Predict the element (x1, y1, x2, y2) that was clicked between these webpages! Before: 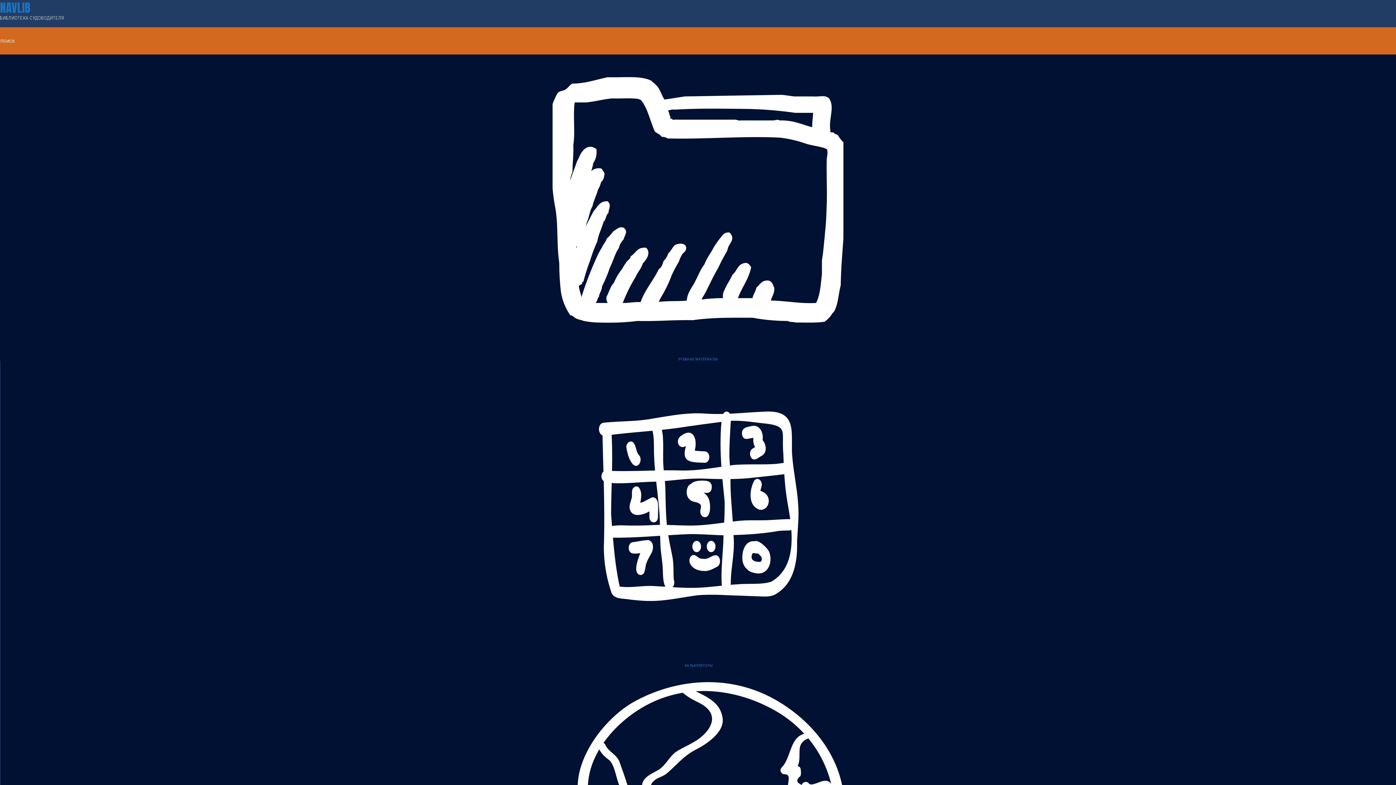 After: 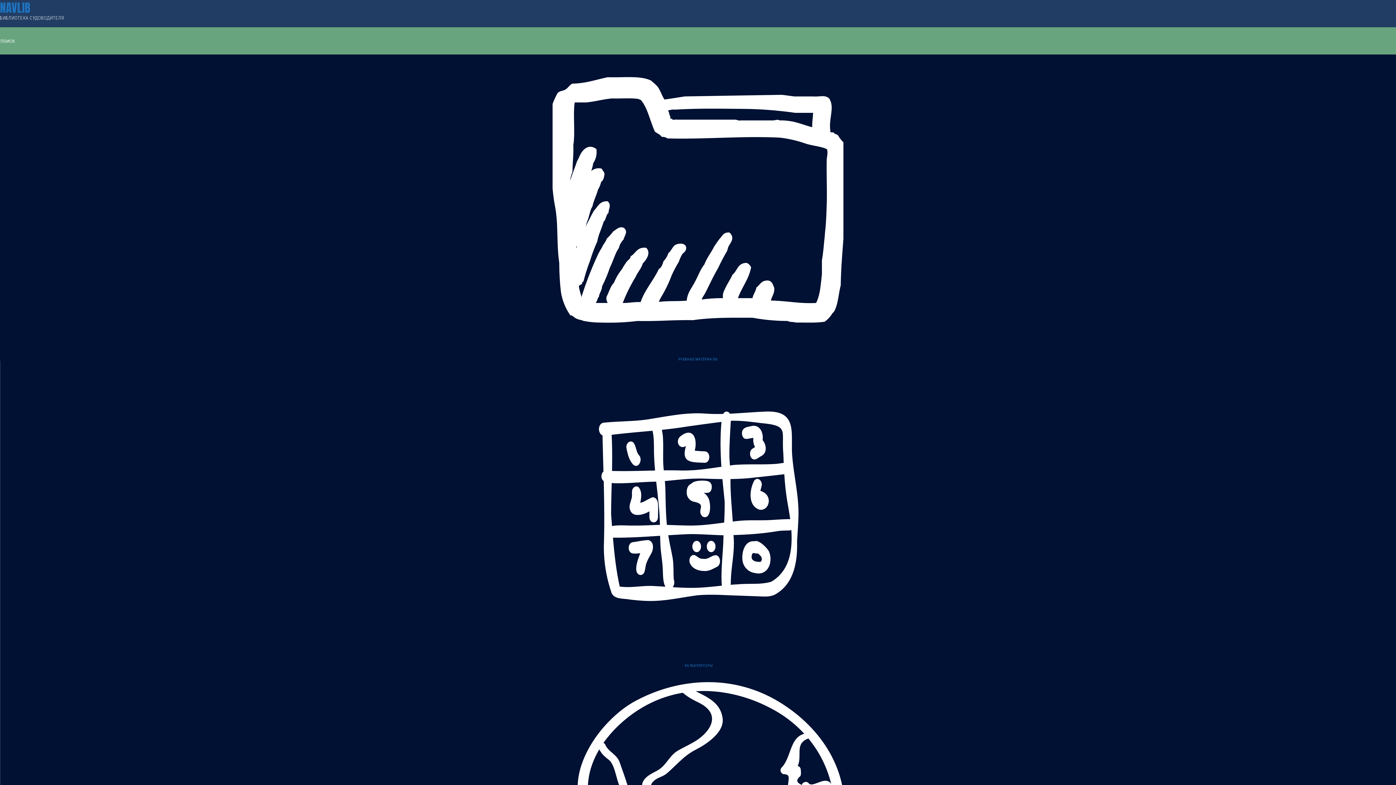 Action: label: navsearch-button bbox: (0, 32, 15, 49)